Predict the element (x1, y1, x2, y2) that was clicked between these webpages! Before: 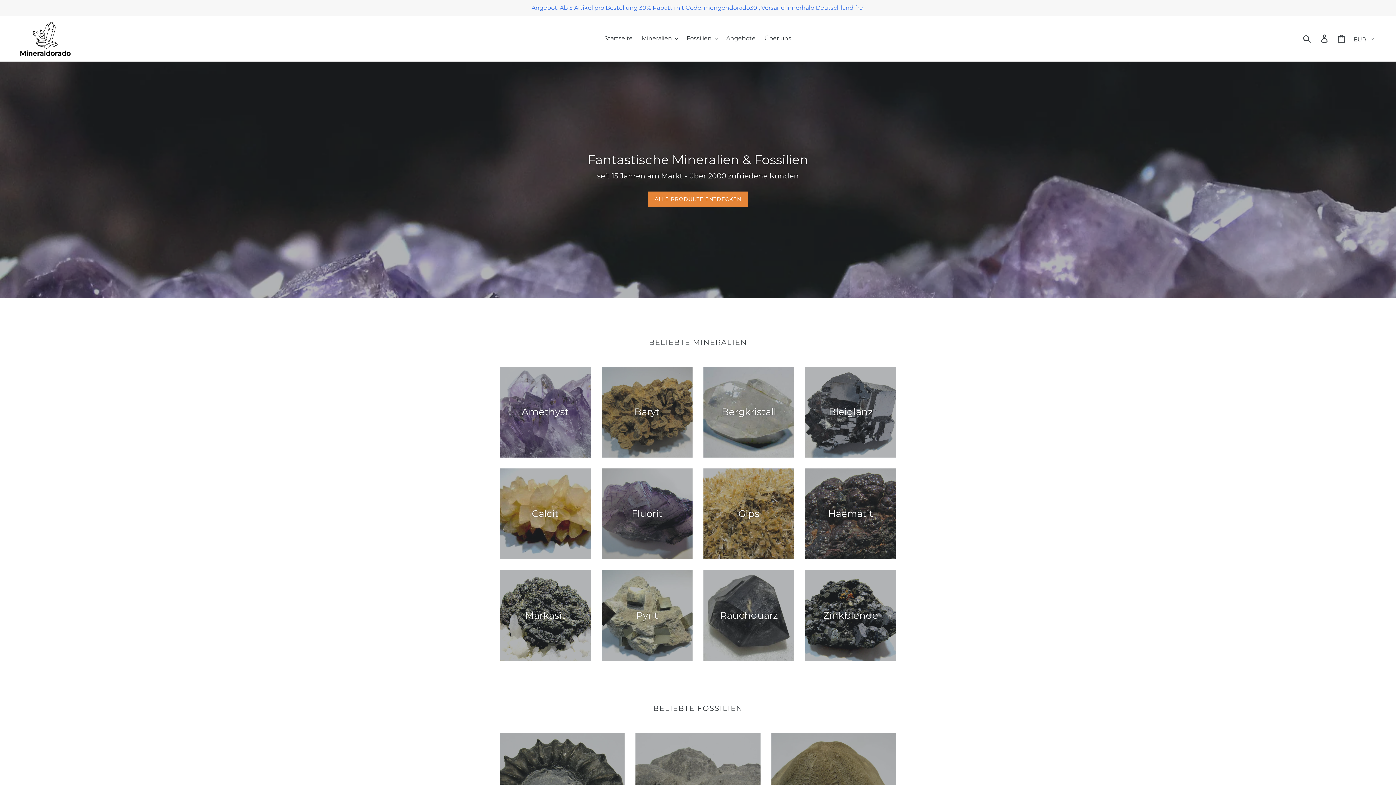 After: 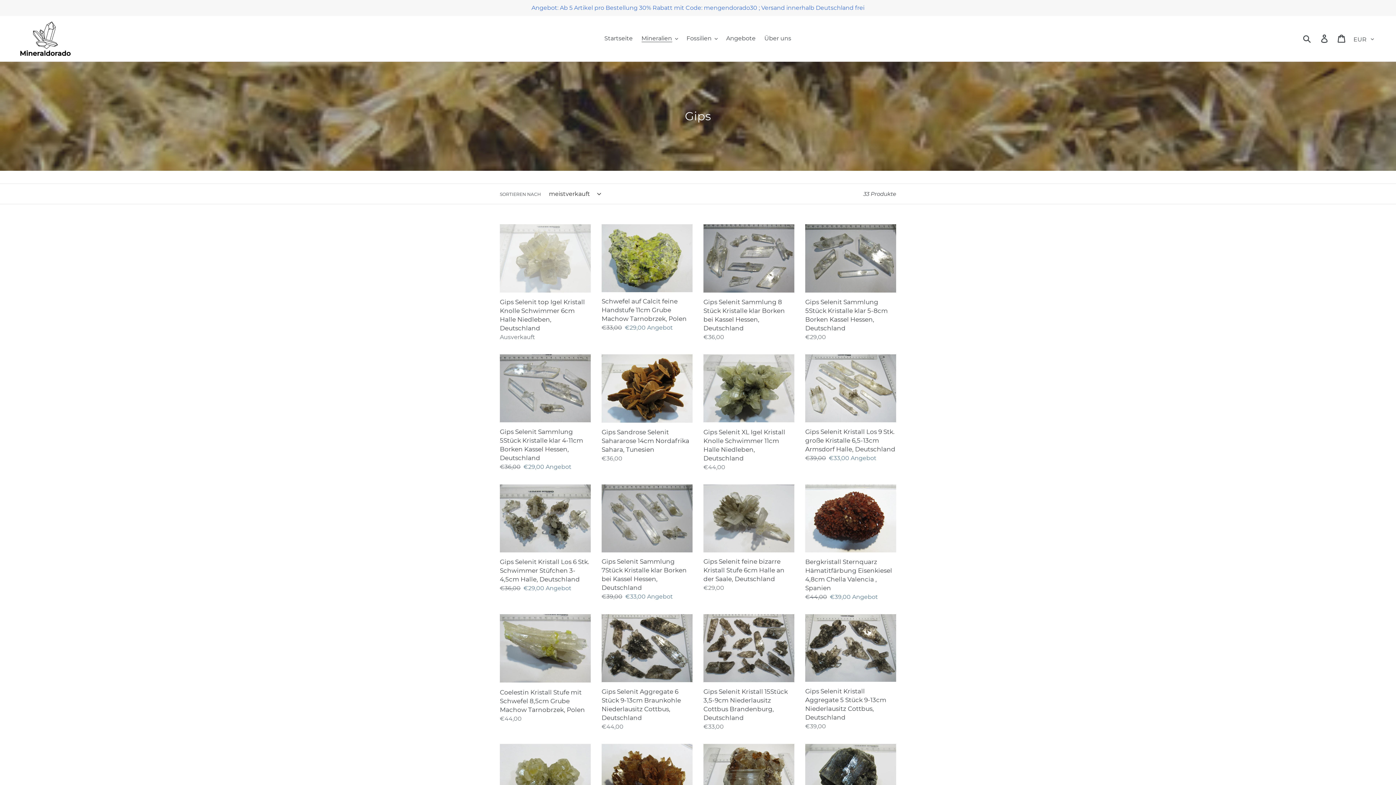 Action: bbox: (703, 468, 794, 559) label: Gips